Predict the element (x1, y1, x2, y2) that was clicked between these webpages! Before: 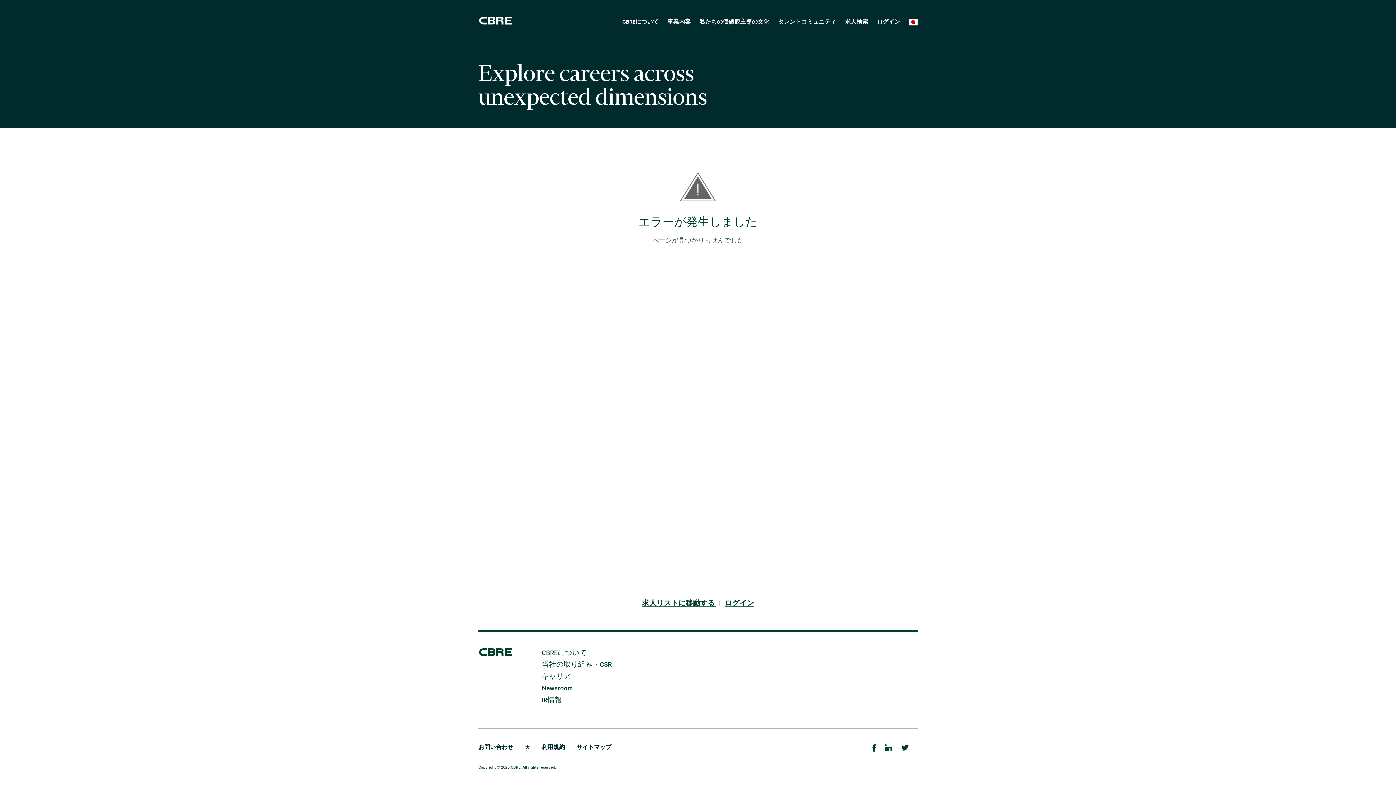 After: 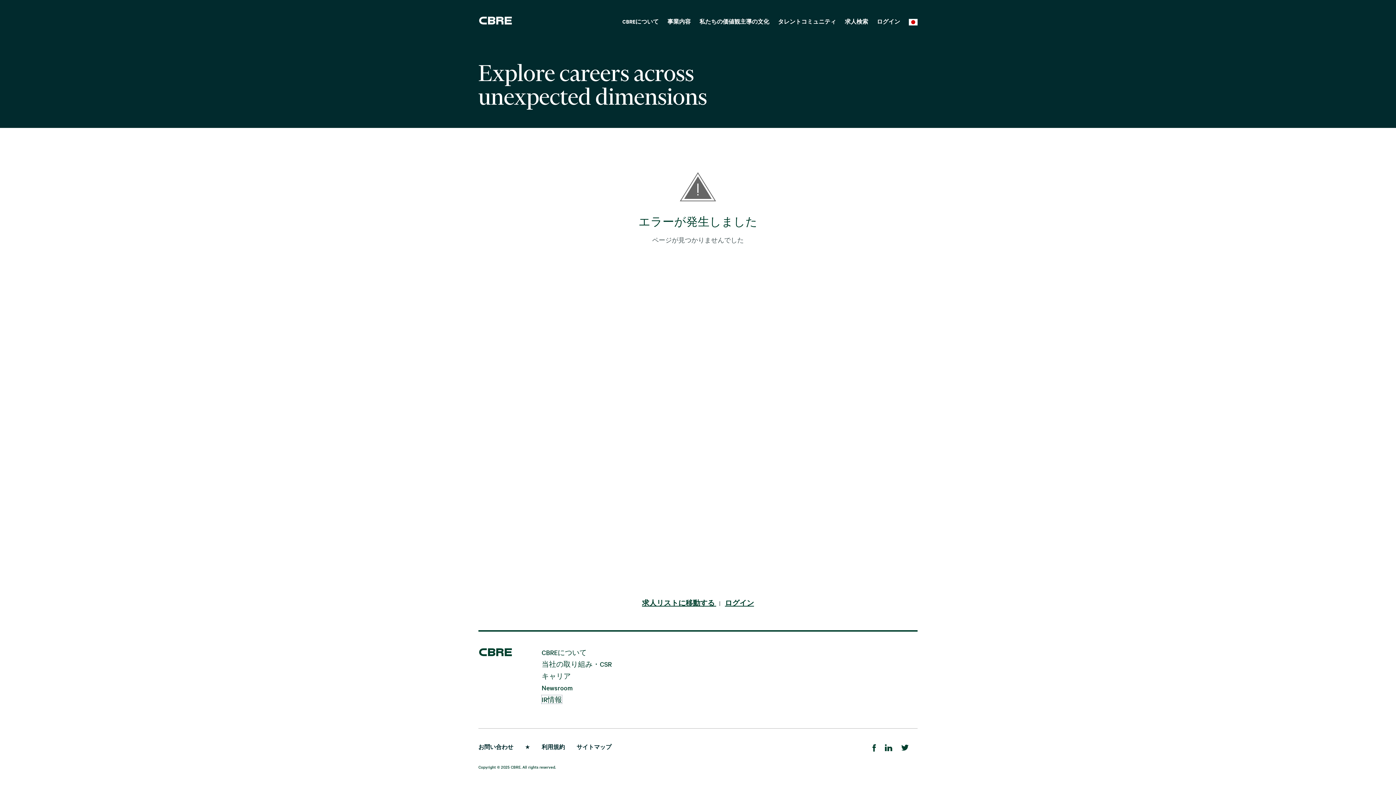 Action: label: IR情報 bbox: (541, 696, 563, 704)